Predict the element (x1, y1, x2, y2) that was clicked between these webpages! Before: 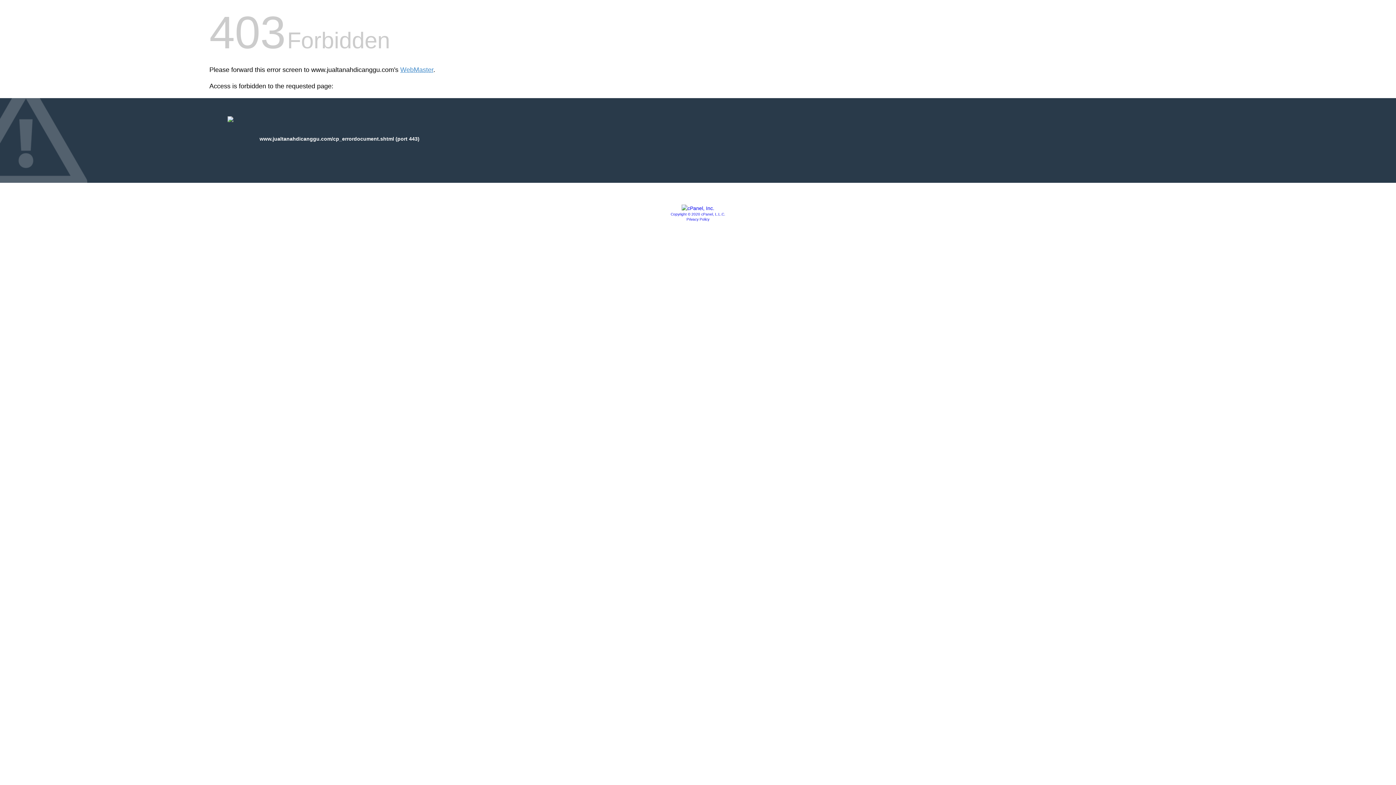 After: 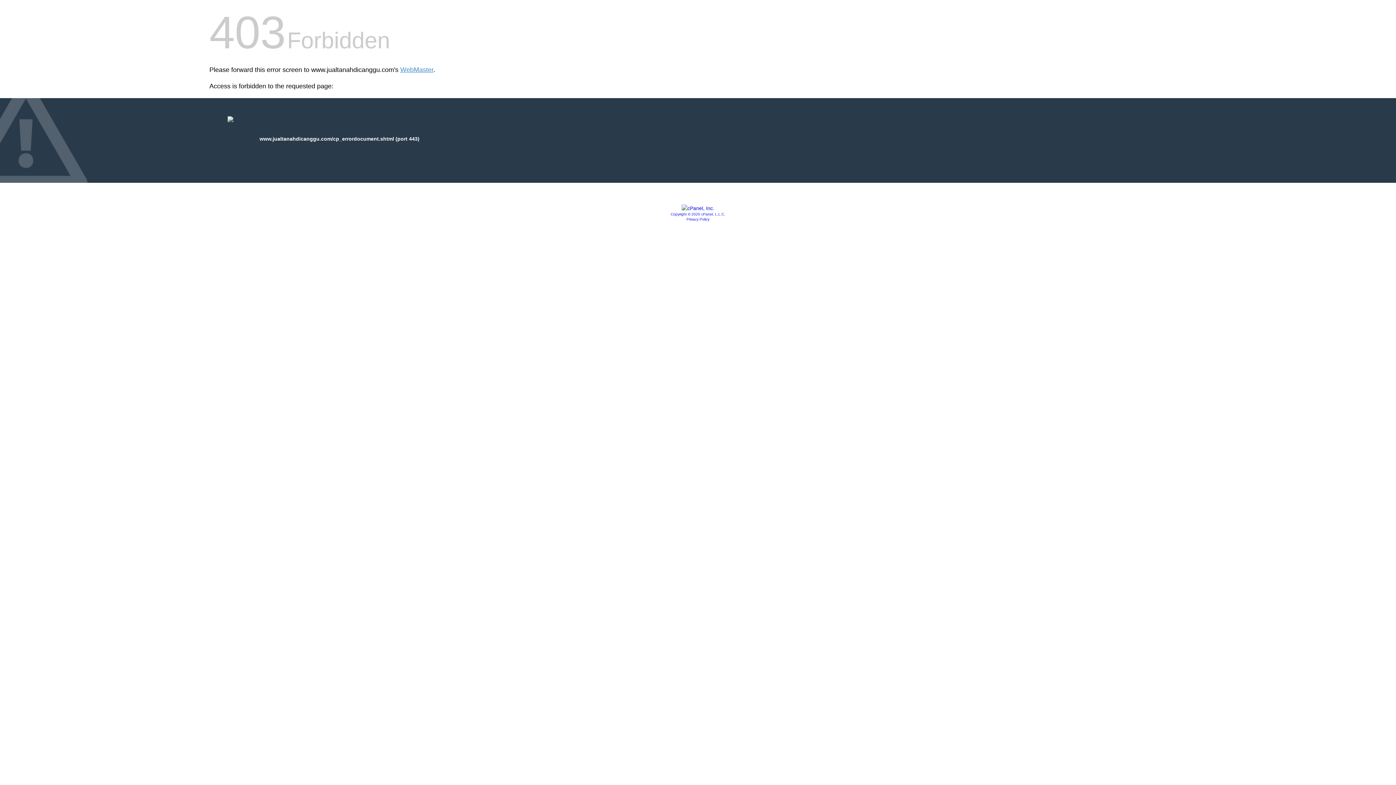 Action: label: Copyright © 2020 cPanel, L.L.C. bbox: (670, 212, 725, 216)